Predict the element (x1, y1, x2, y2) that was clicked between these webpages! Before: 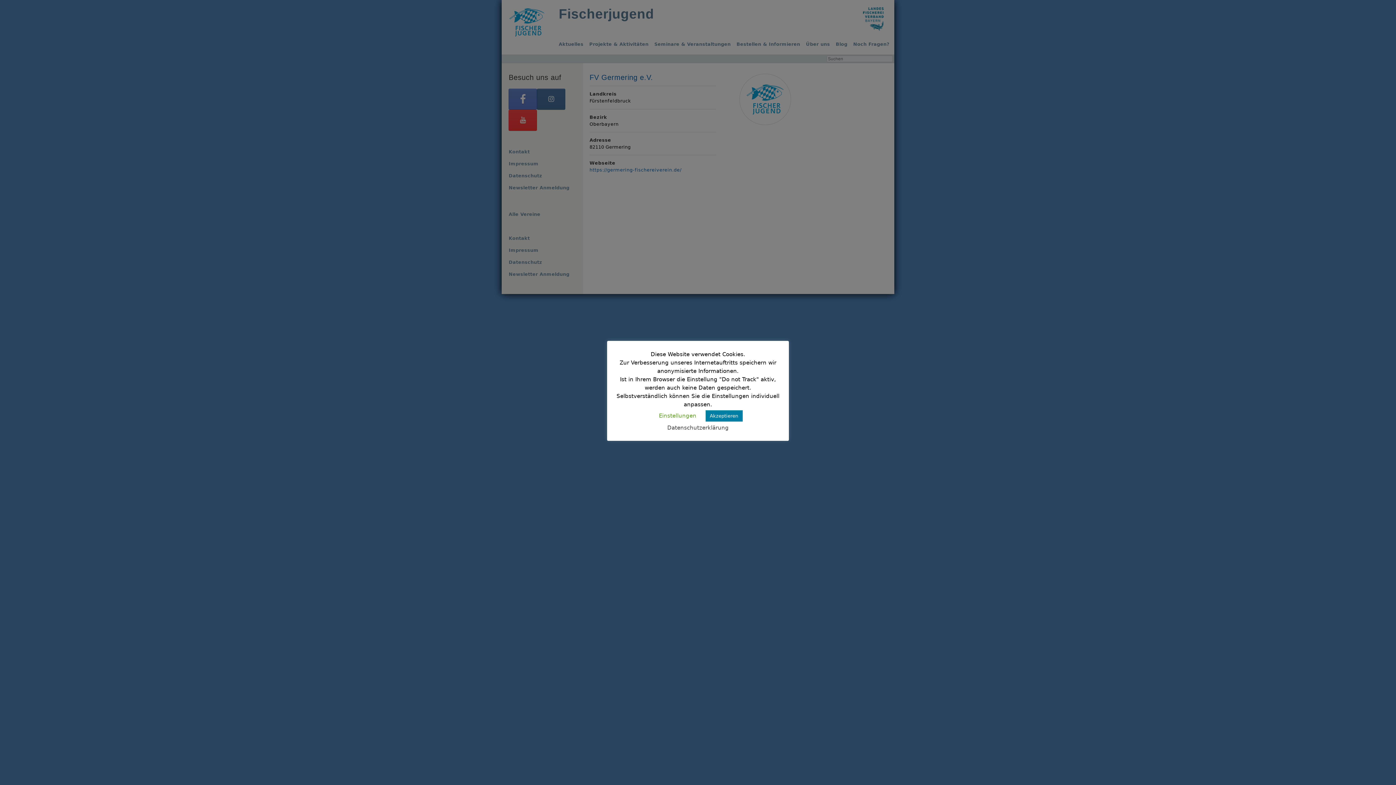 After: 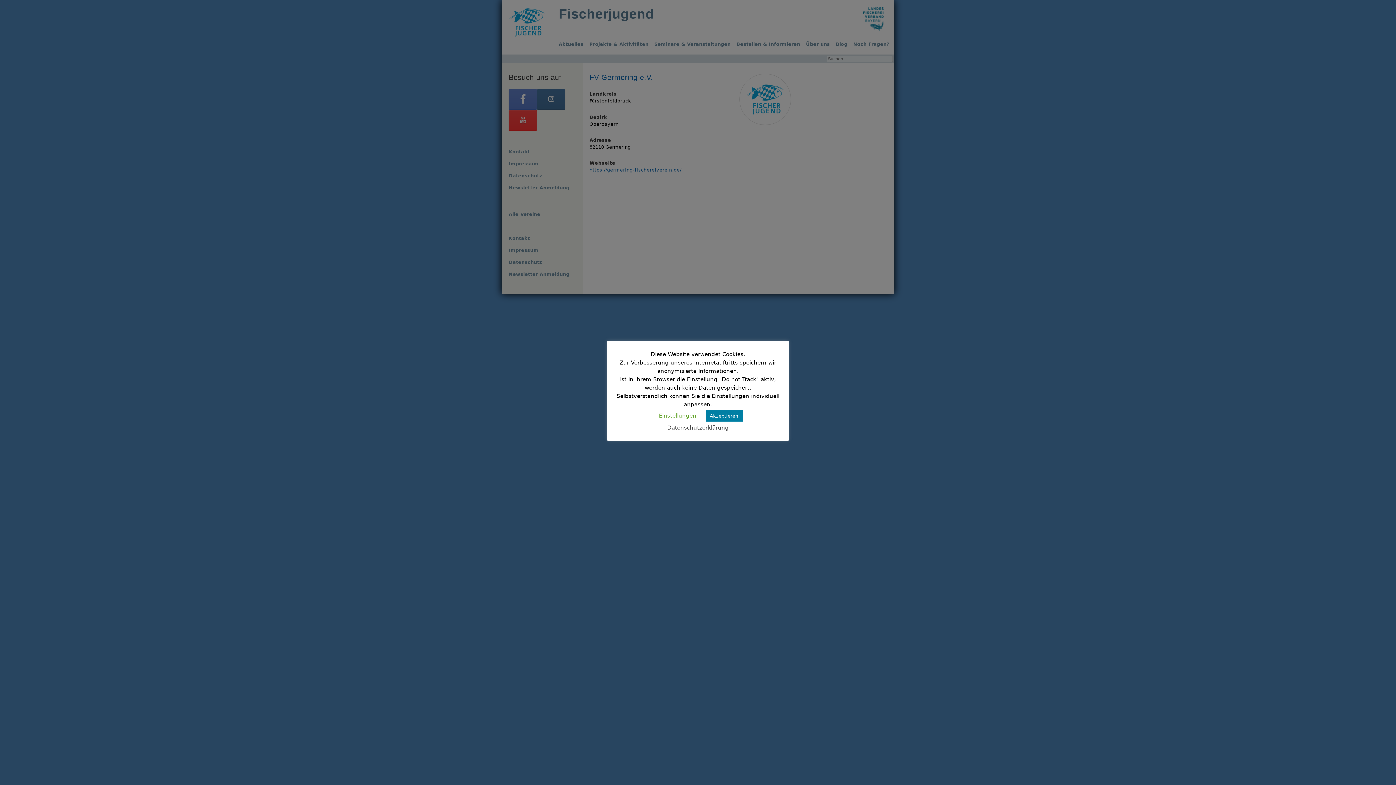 Action: label: Datenschutzerklärung bbox: (667, 424, 728, 431)